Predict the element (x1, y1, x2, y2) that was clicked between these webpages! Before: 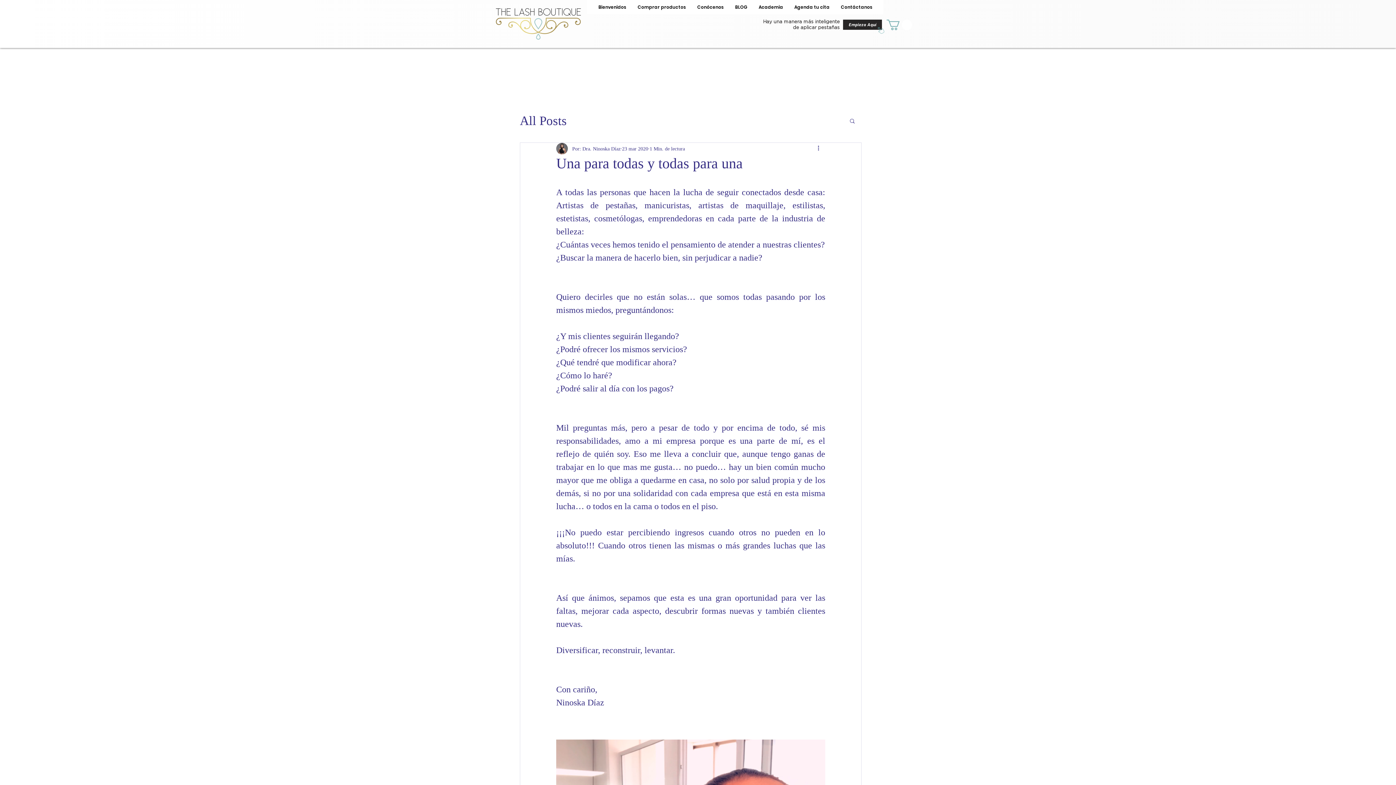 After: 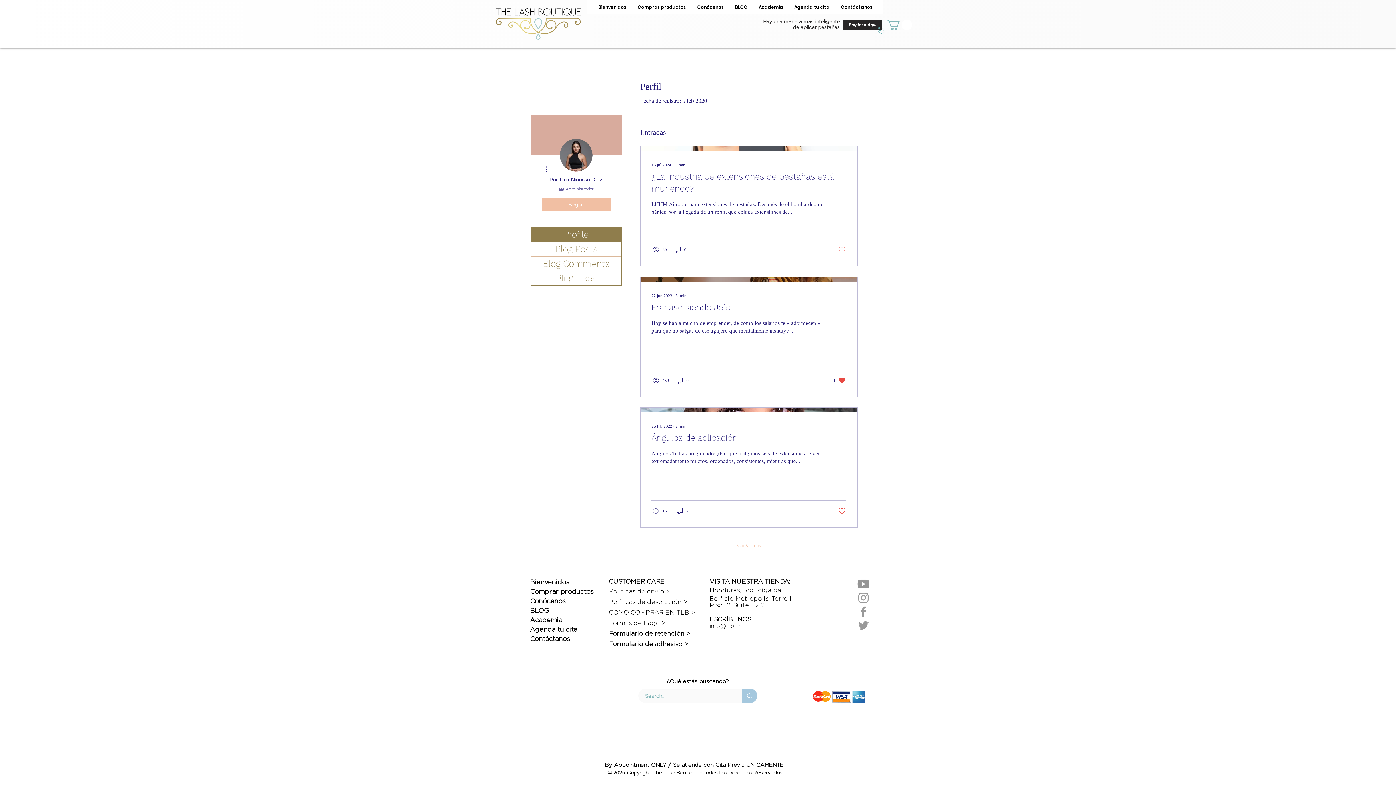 Action: bbox: (572, 144, 620, 152) label: Por: Dra. Ninoska Díaz